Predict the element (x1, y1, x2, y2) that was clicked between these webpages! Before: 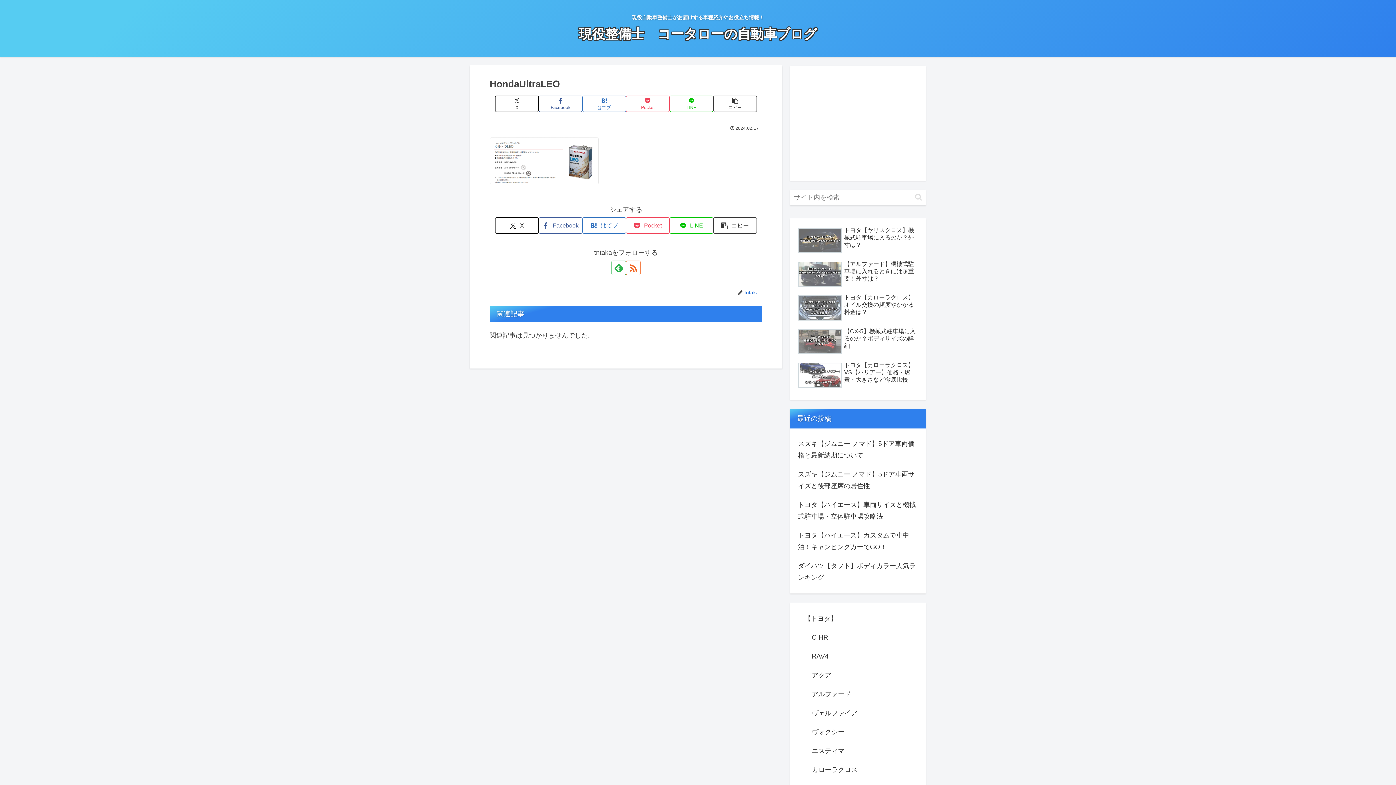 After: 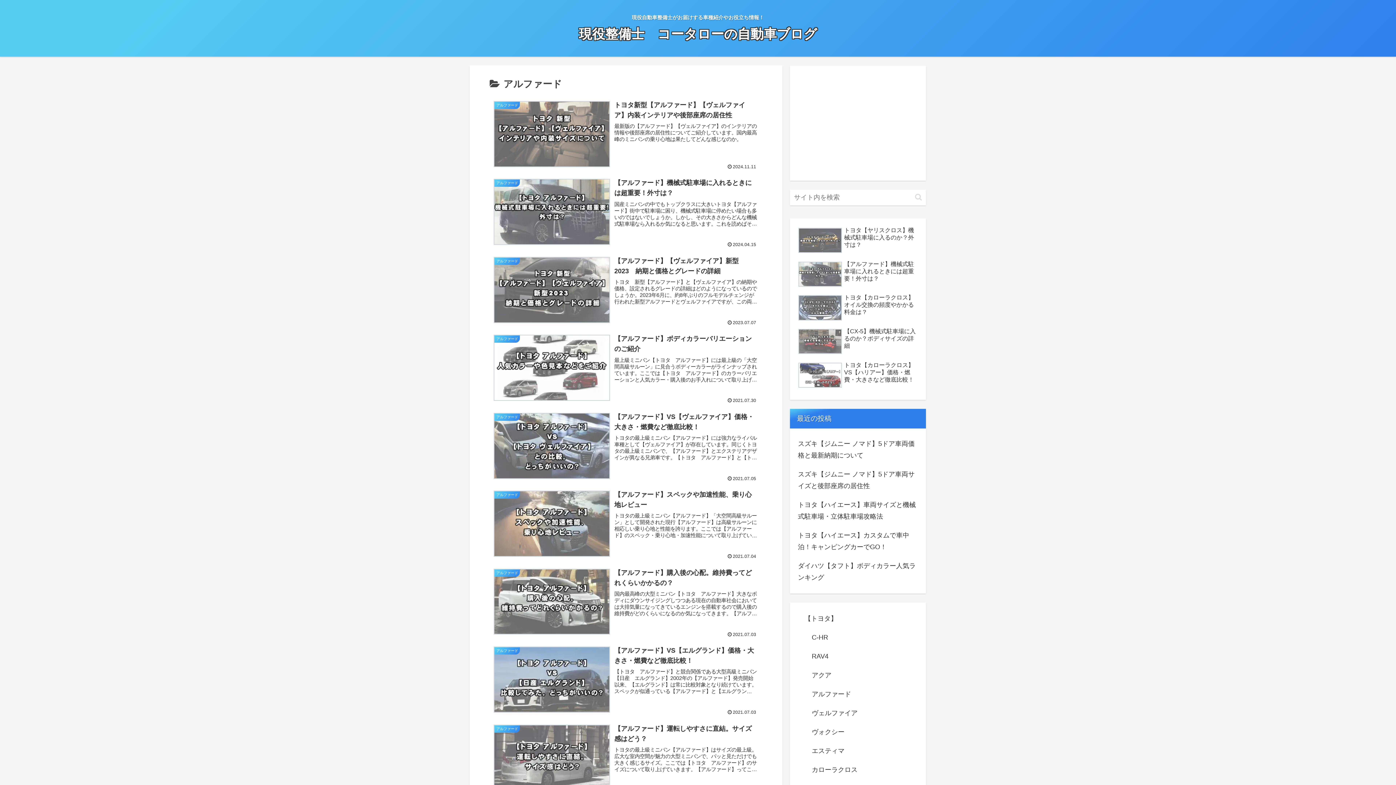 Action: bbox: (810, 684, 906, 703) label: アルファード